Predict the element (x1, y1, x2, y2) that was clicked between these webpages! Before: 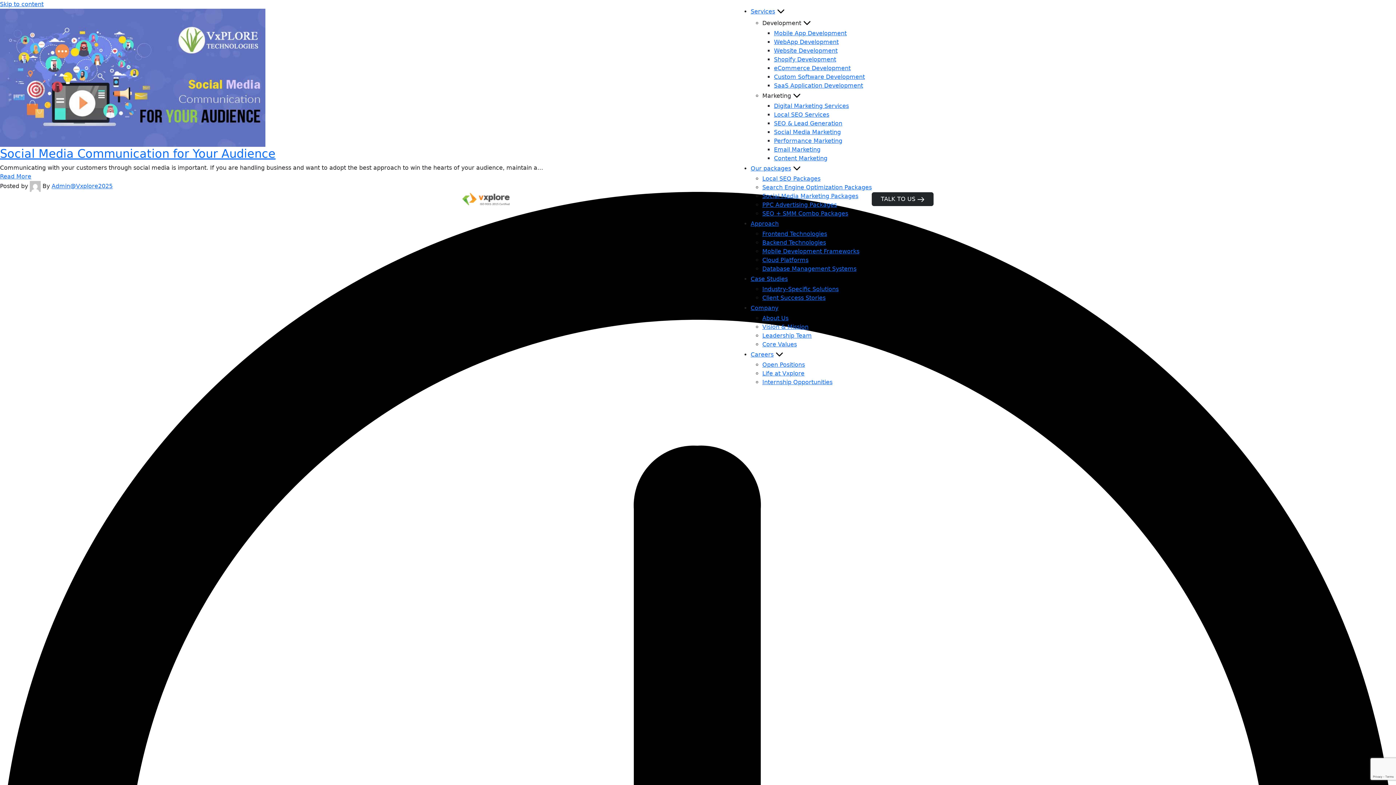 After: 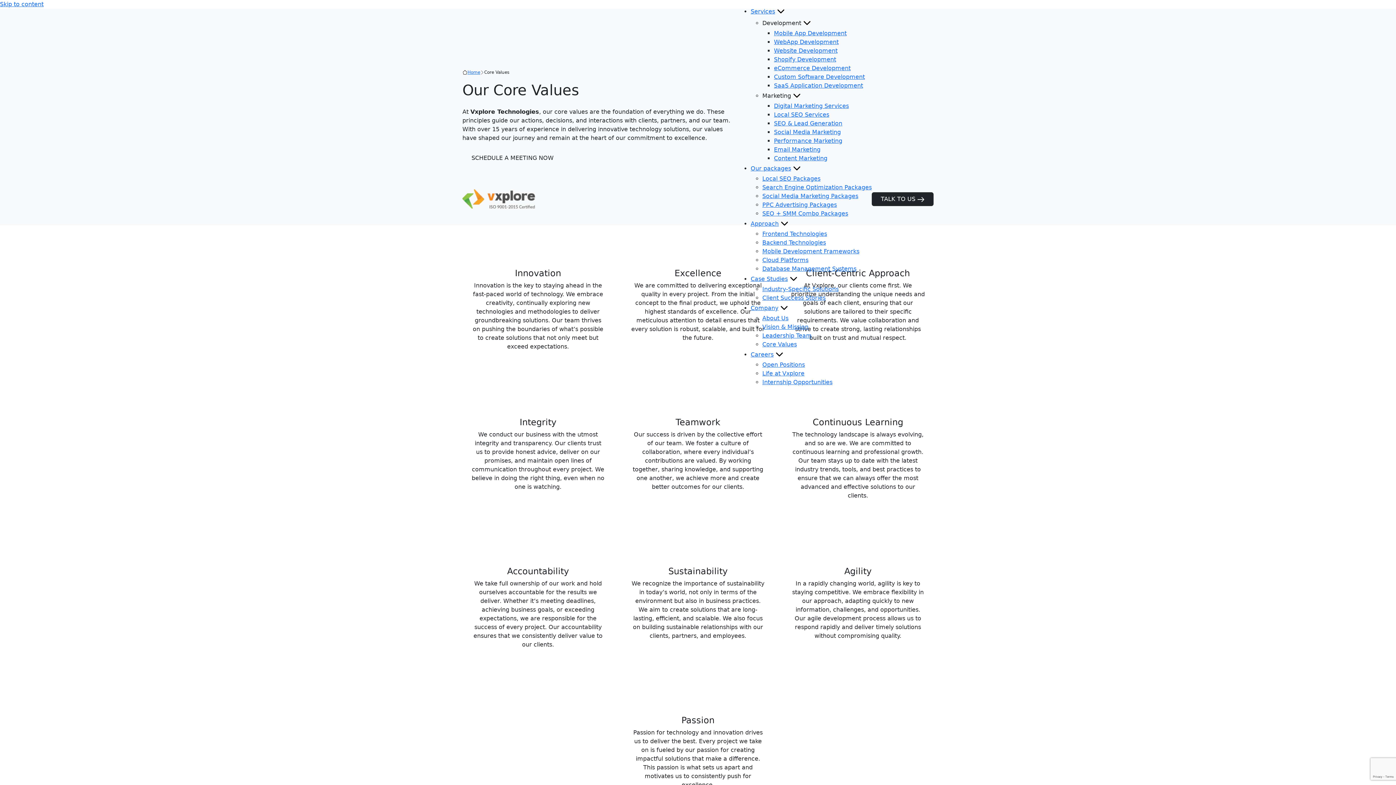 Action: bbox: (762, 341, 797, 348) label: Core Values